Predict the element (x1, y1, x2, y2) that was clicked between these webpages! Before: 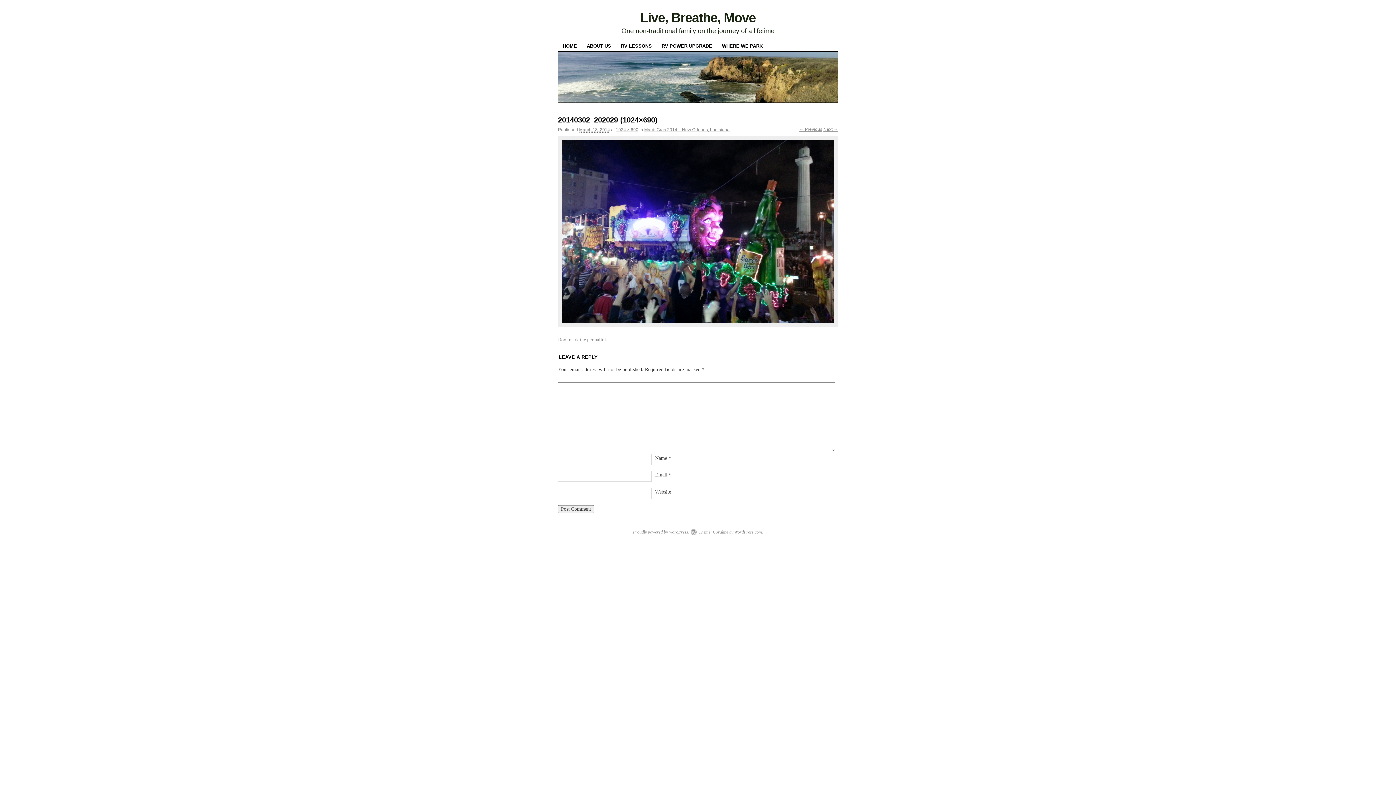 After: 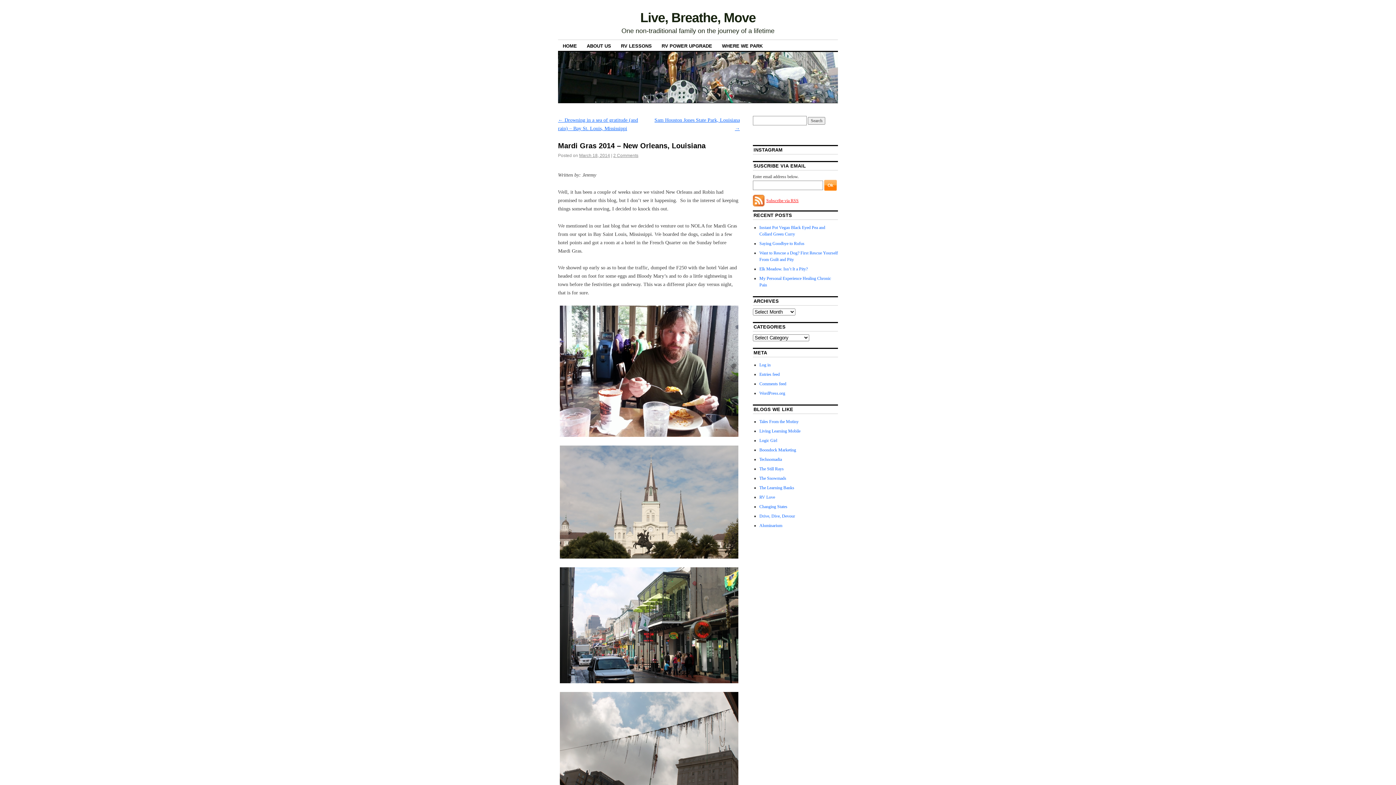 Action: label: Mardi Gras 2014 – New Orleans, Louisiana bbox: (644, 127, 729, 132)